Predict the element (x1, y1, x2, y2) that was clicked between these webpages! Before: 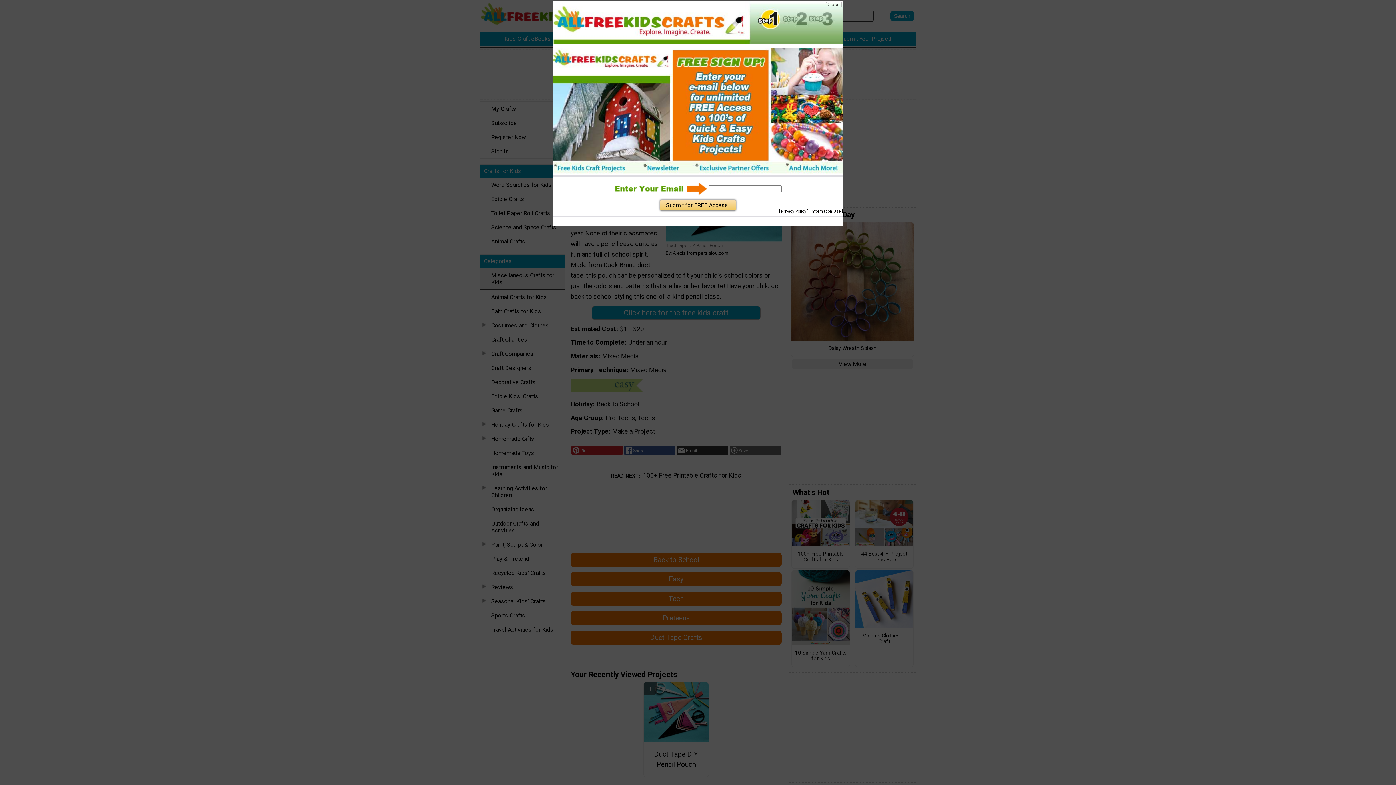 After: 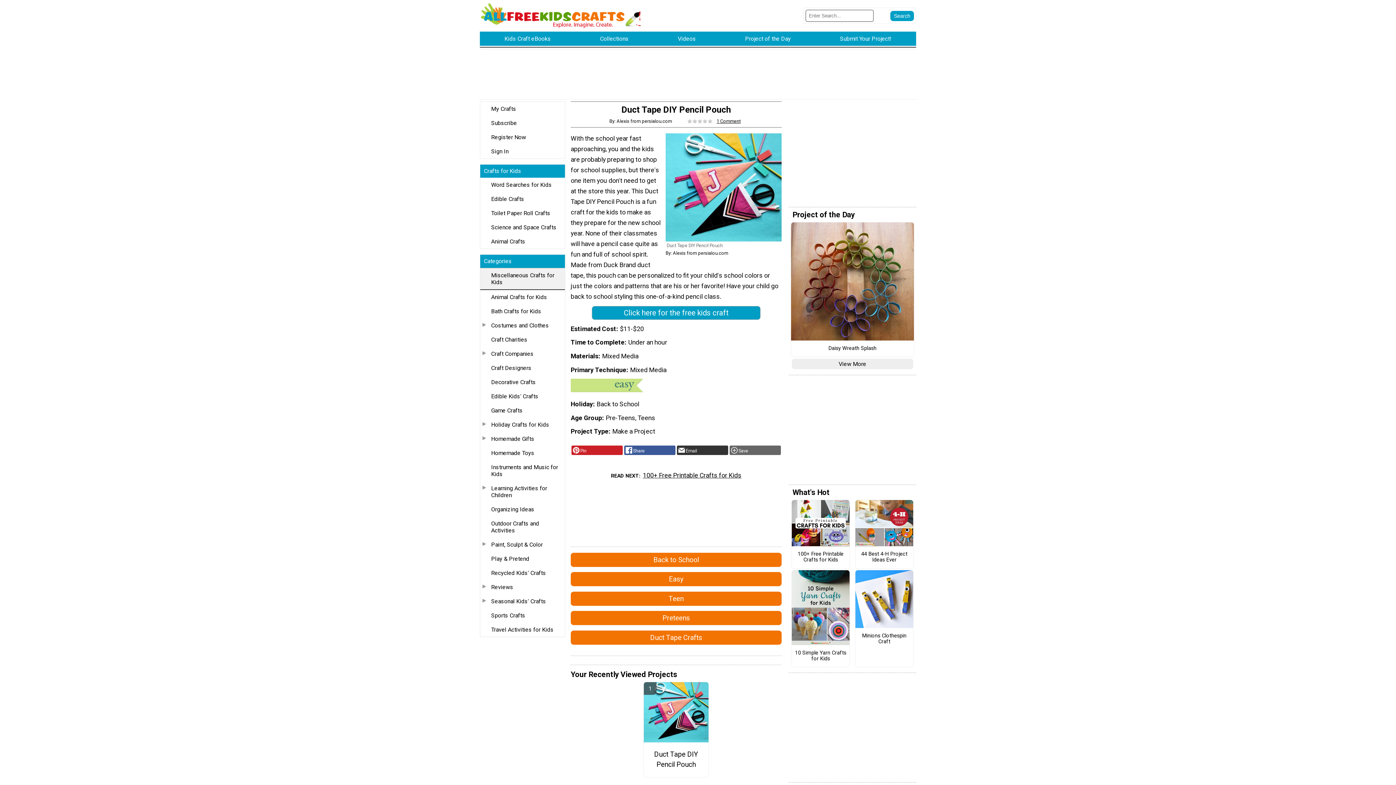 Action: label: Close bbox: (827, 1, 839, 7)